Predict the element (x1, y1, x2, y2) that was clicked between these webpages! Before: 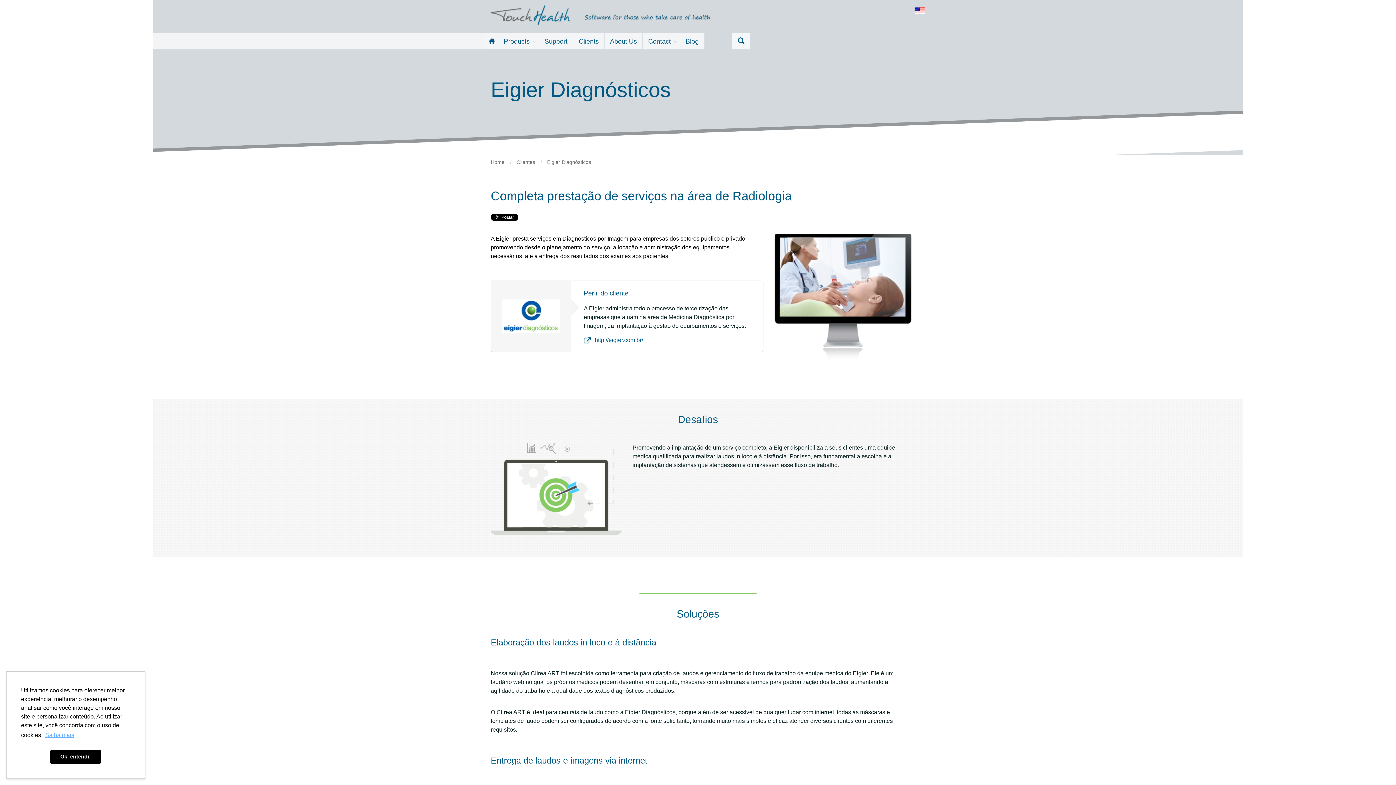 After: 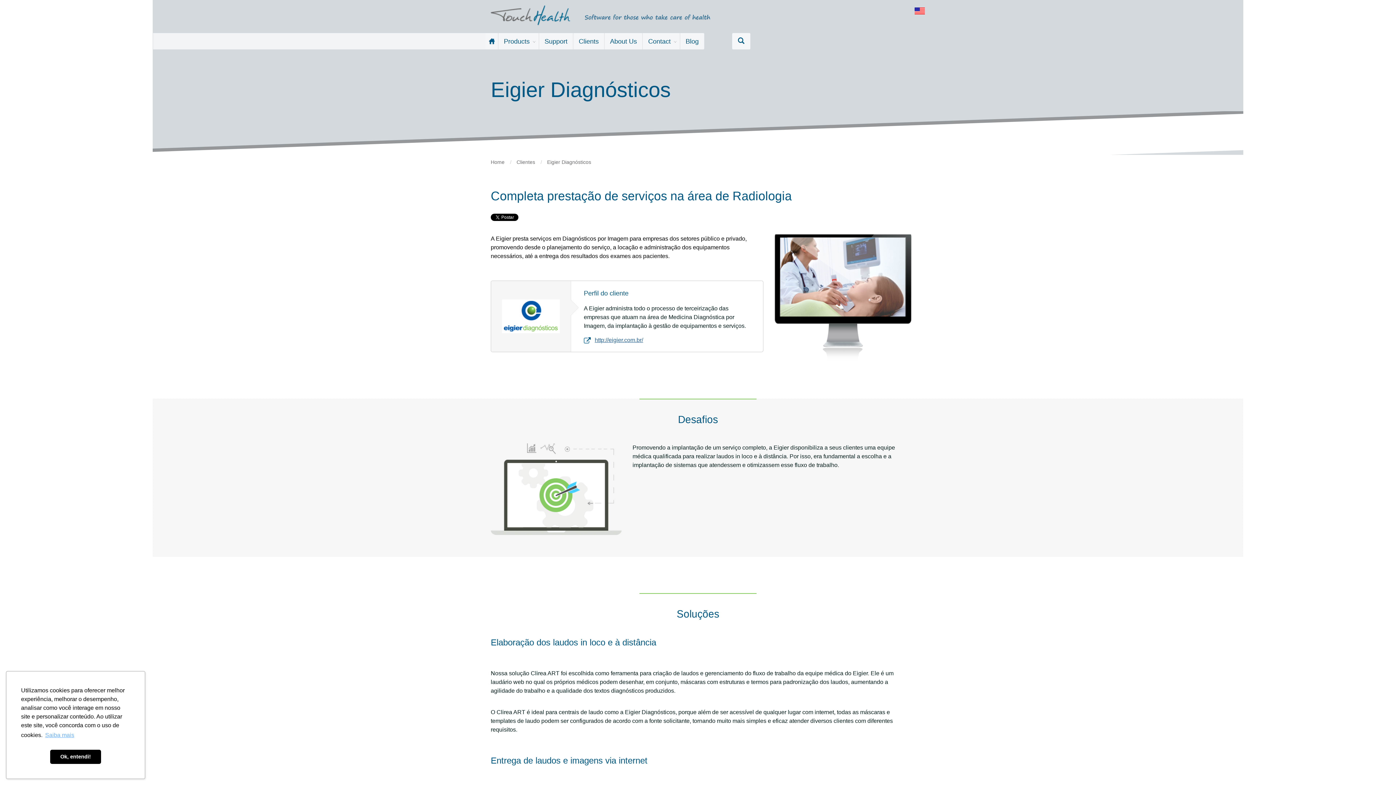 Action: bbox: (594, 337, 643, 343) label: http://eigier.com.br/